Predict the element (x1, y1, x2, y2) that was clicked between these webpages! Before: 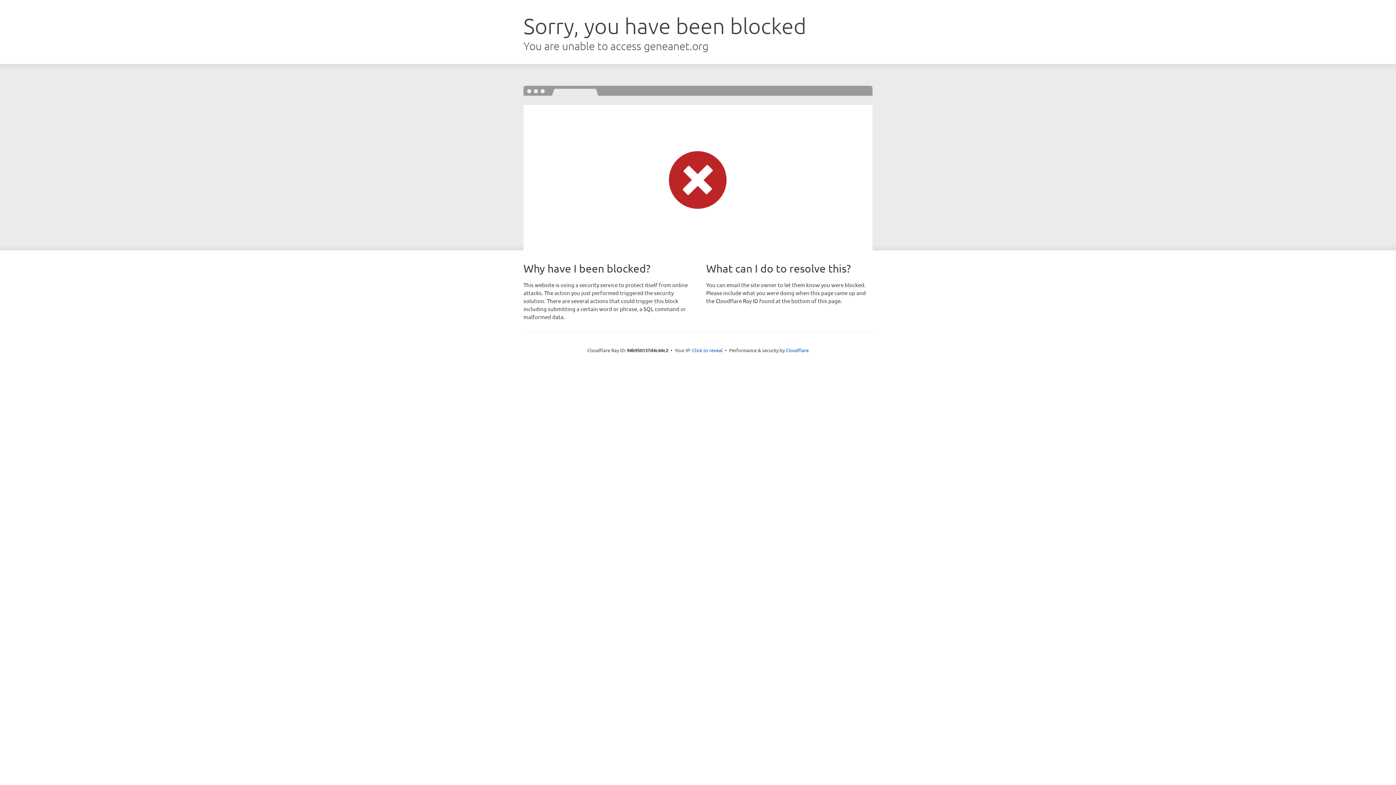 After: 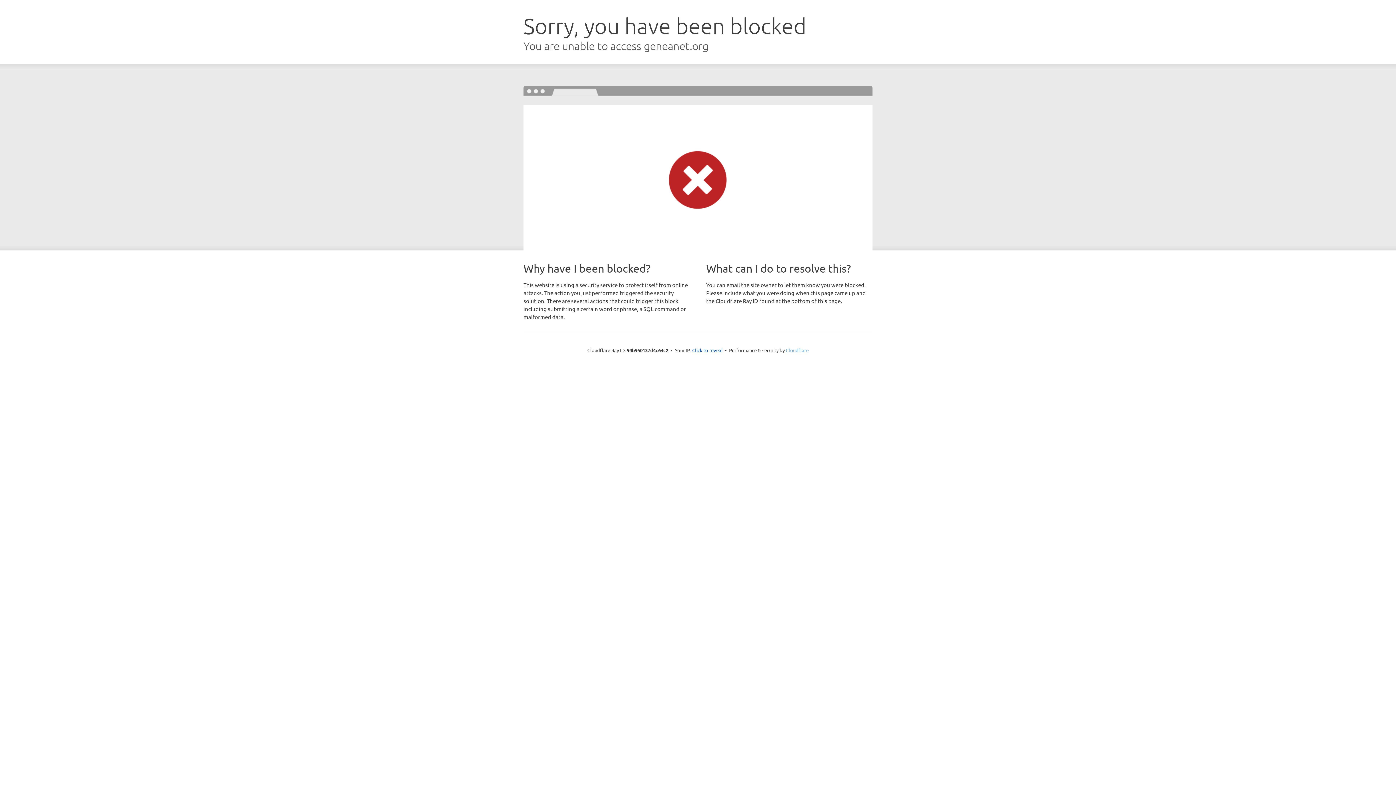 Action: label: Cloudflare bbox: (786, 347, 808, 353)